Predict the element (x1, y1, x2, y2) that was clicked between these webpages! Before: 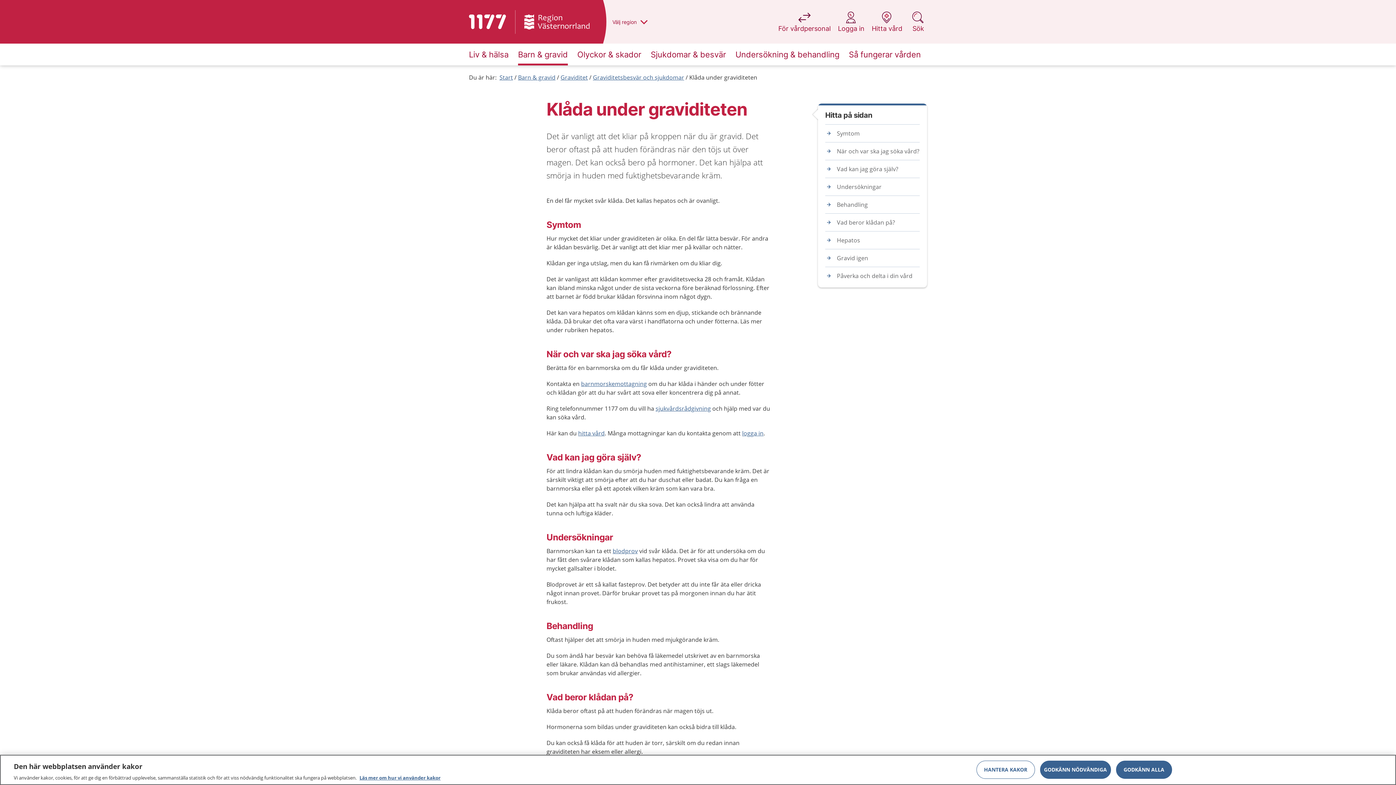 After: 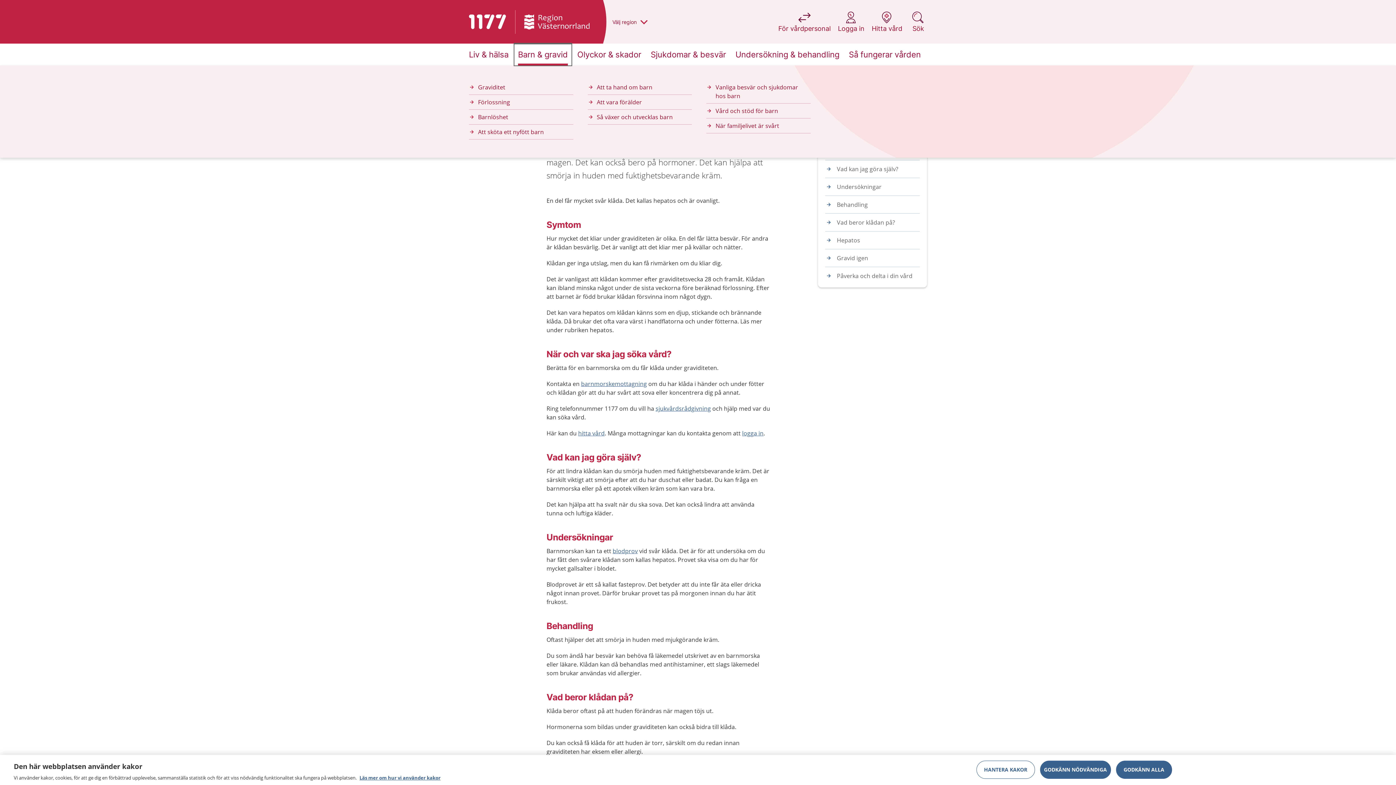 Action: label: Barn & gravid bbox: (514, 43, 571, 65)